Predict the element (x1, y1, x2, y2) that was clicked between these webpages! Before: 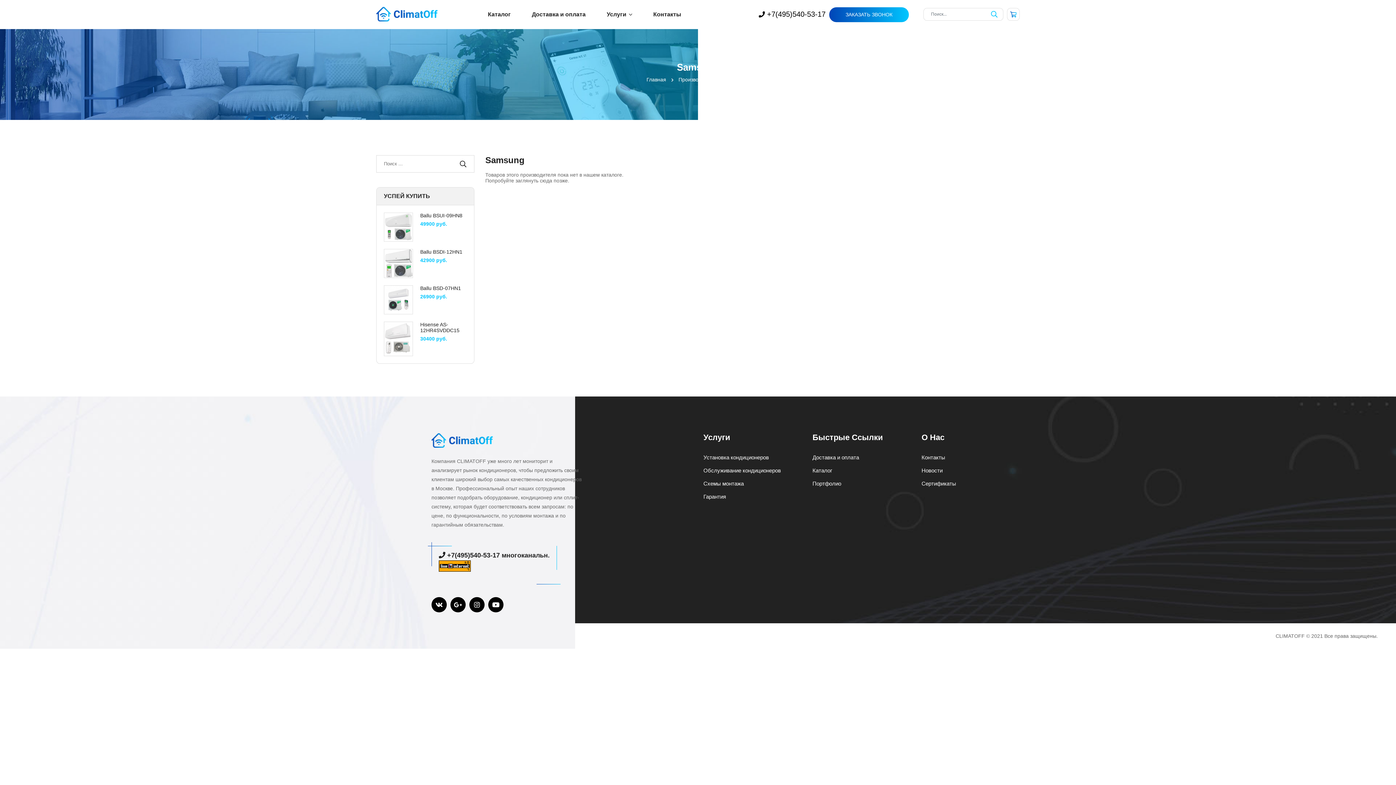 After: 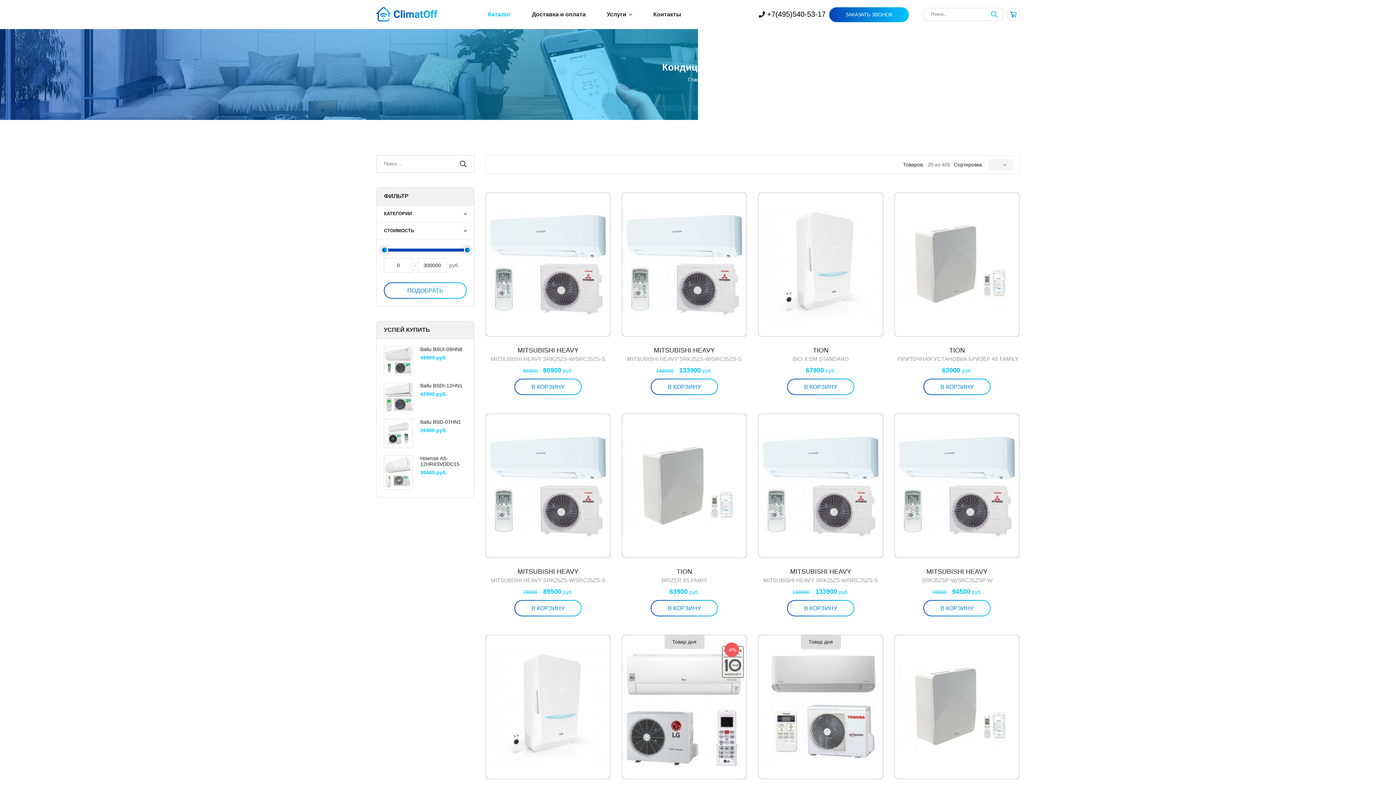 Action: bbox: (812, 466, 910, 475) label: Каталог